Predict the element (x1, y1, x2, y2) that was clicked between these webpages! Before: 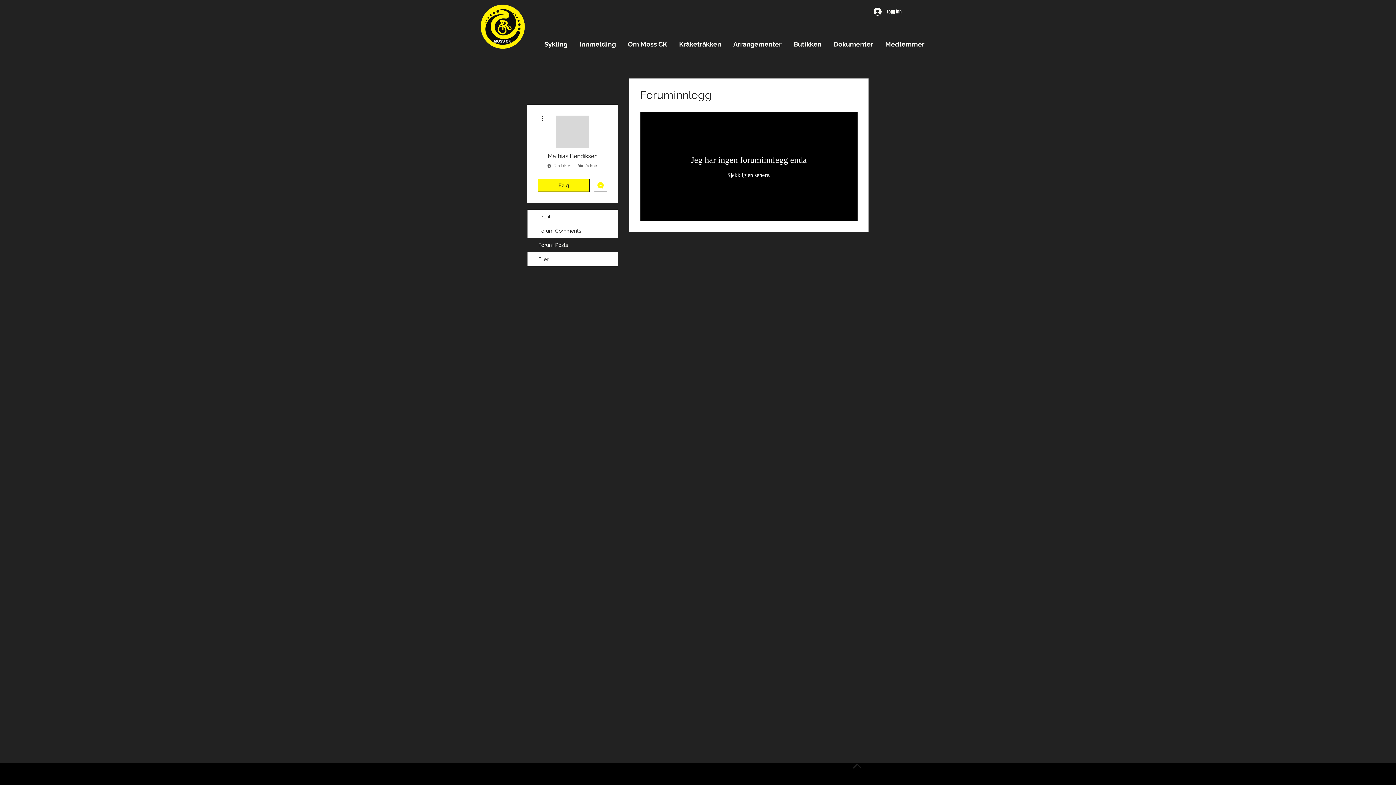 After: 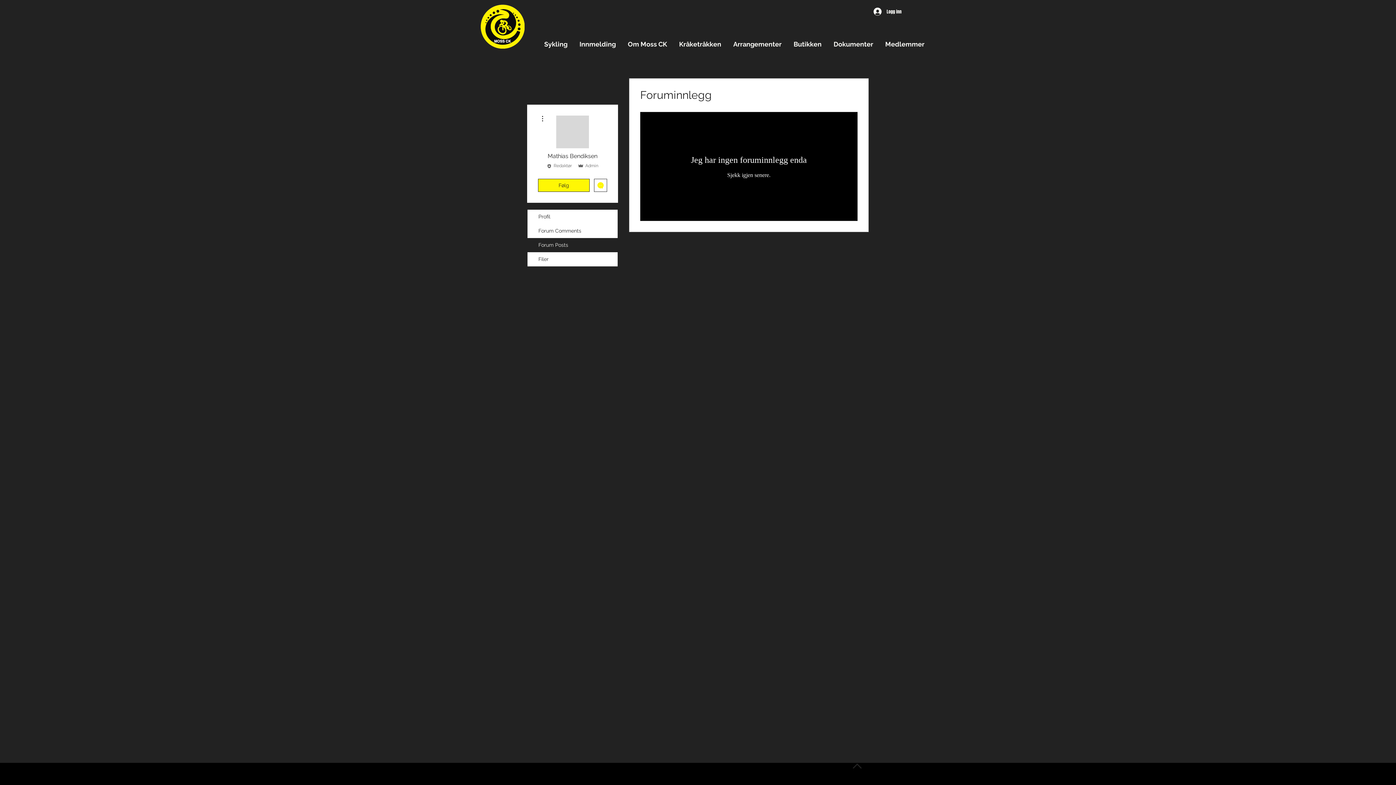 Action: bbox: (538, 114, 546, 122)